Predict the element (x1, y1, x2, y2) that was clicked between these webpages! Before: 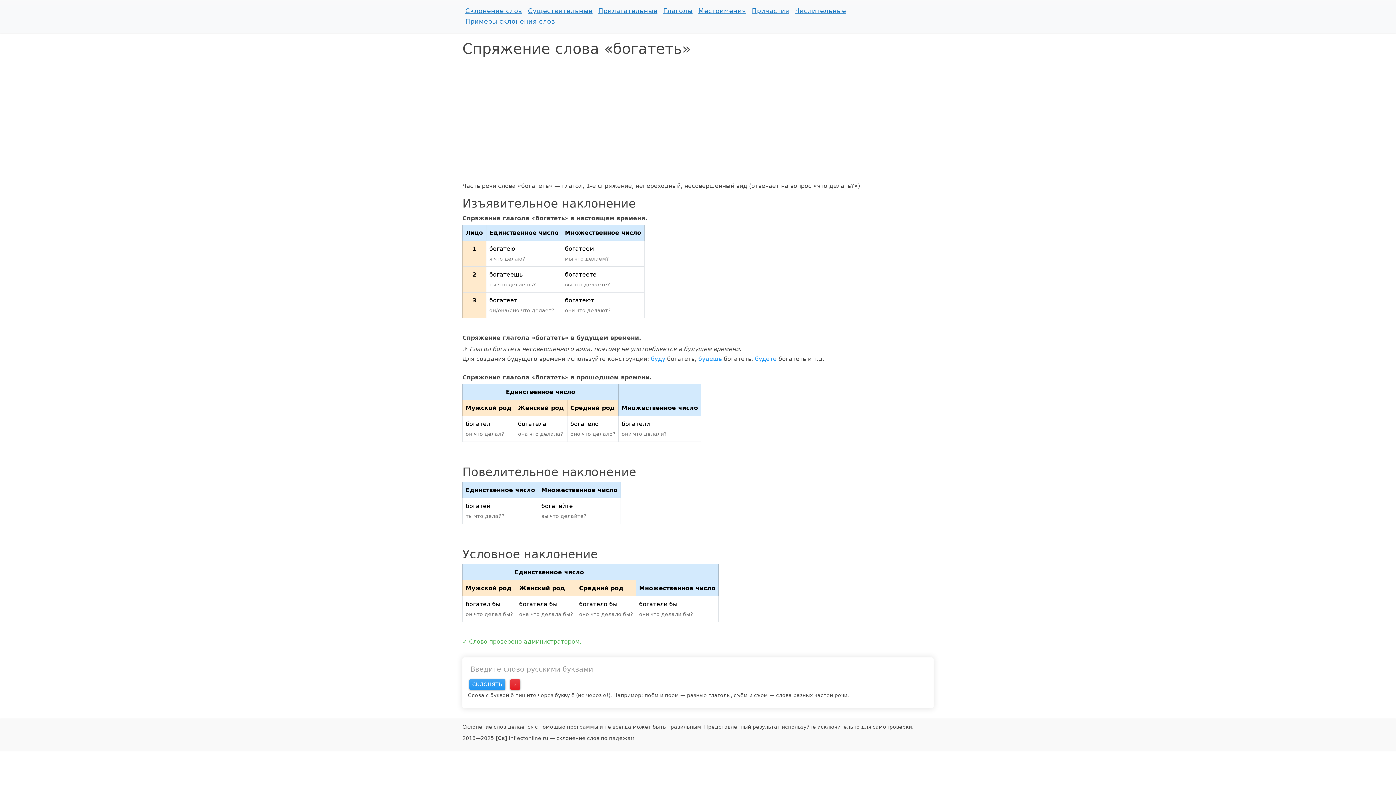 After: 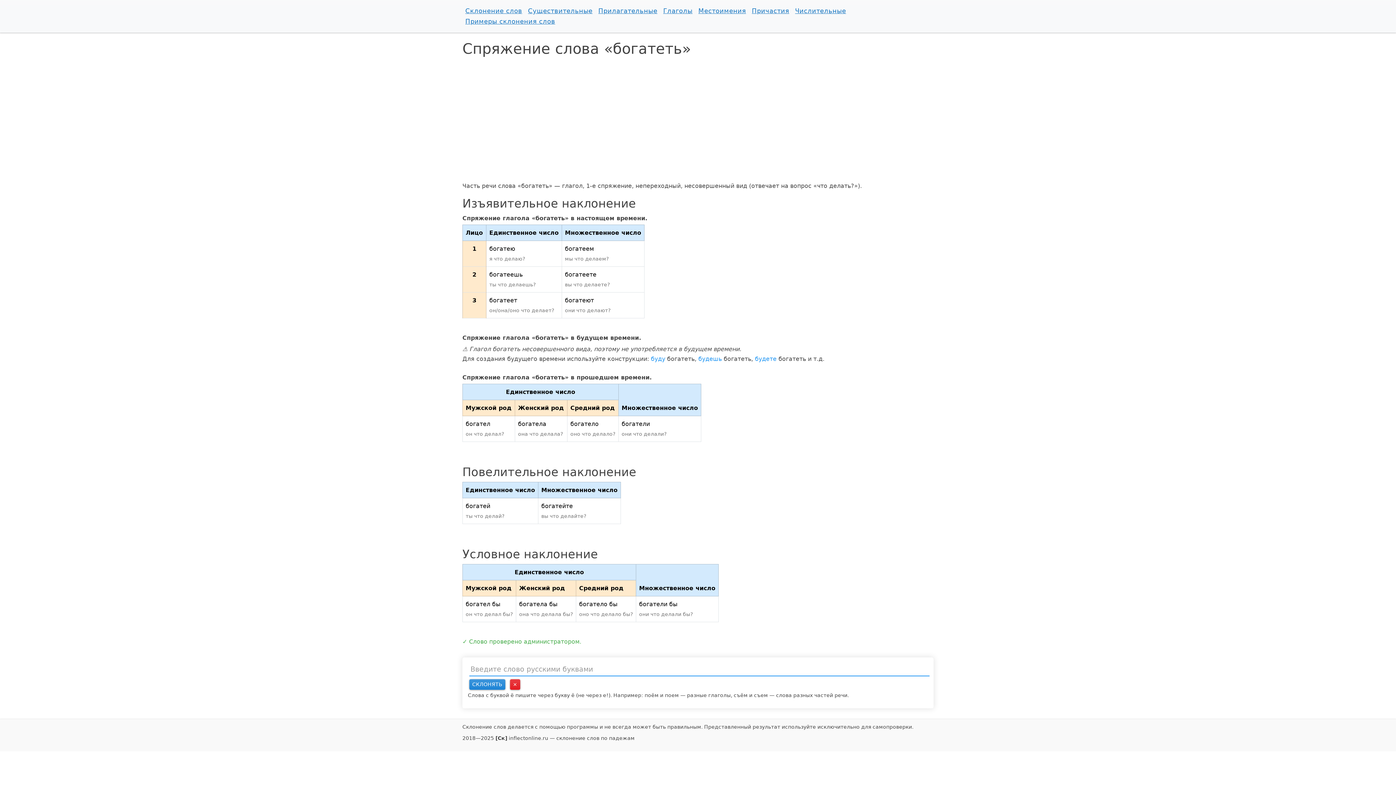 Action: label: СКЛОНЯТЬ bbox: (469, 679, 505, 690)